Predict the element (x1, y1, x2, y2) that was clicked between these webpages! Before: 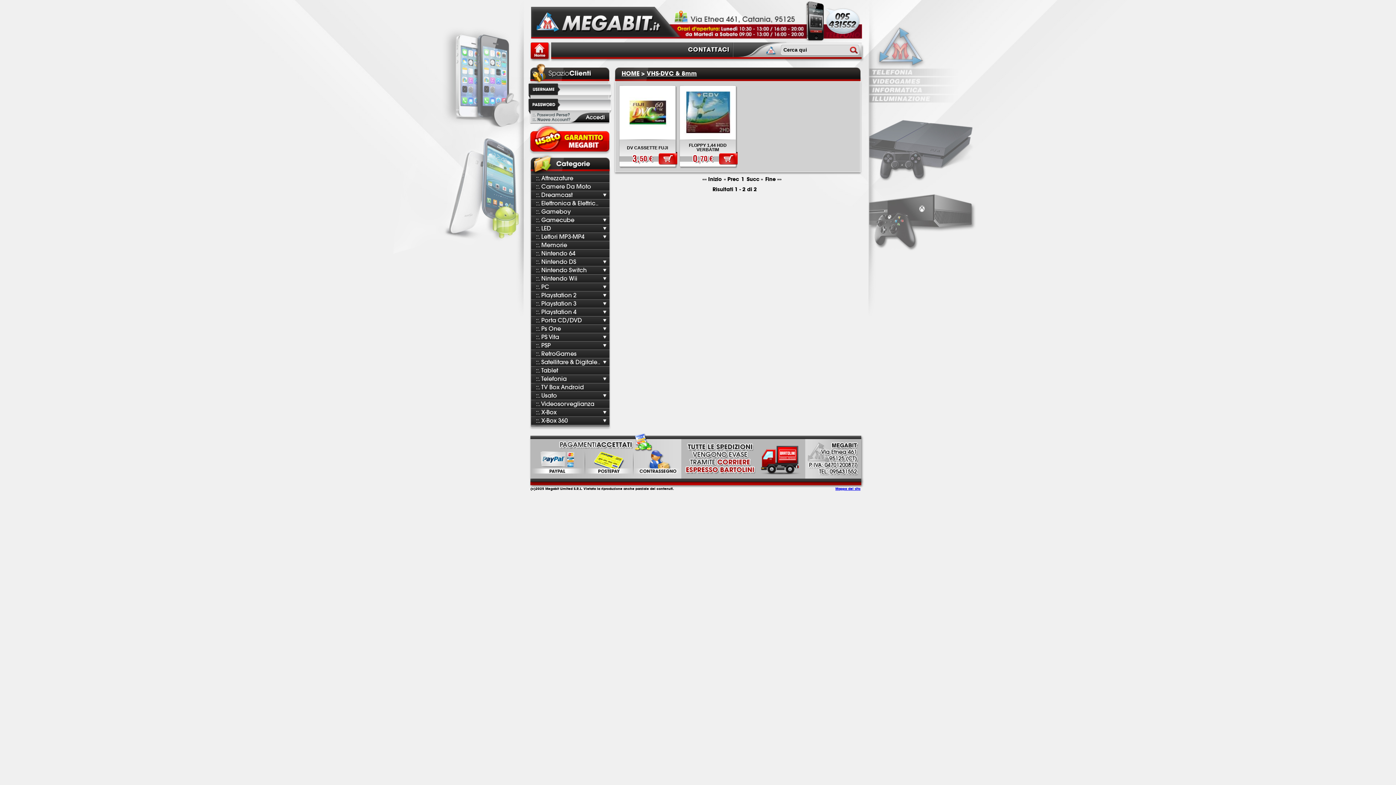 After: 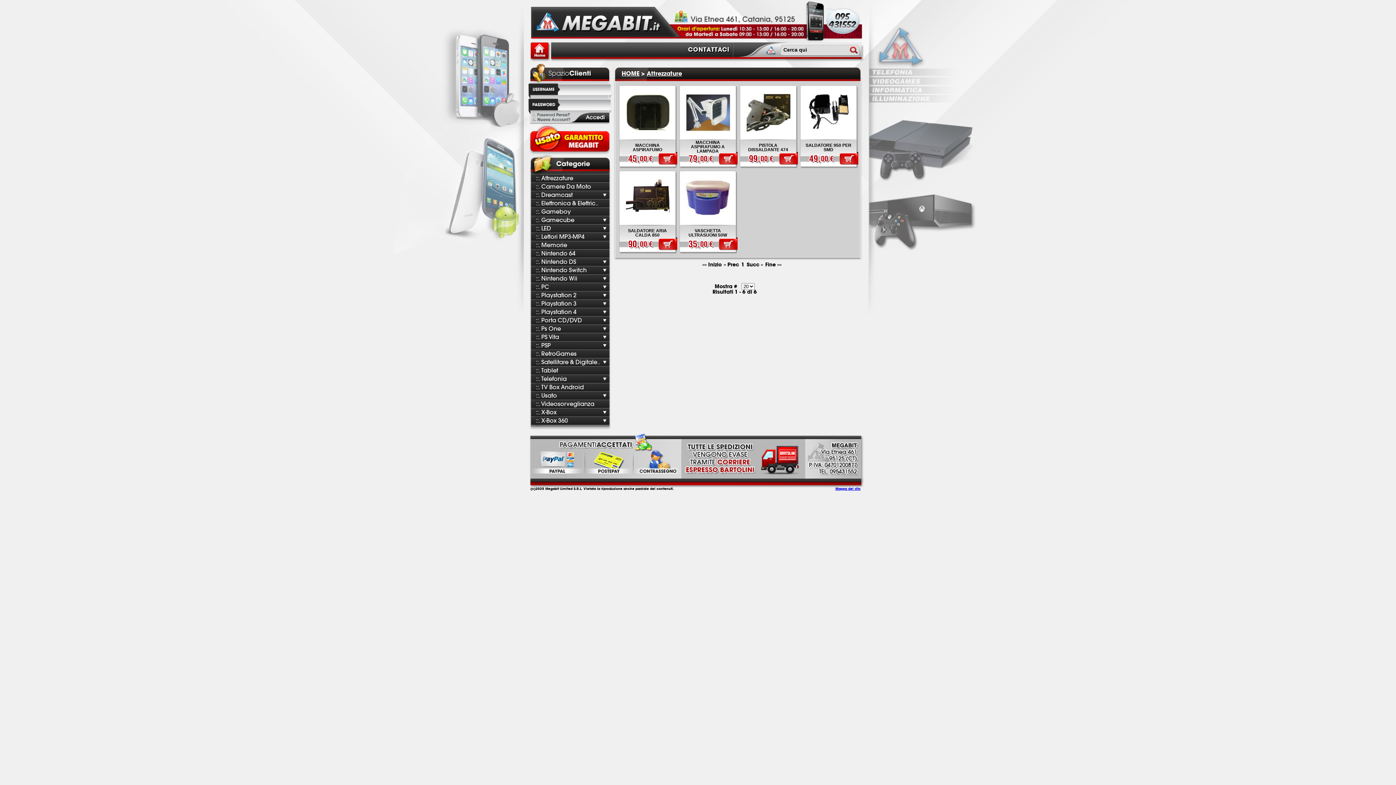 Action: label: ::. Attrezzature bbox: (536, 176, 573, 181)